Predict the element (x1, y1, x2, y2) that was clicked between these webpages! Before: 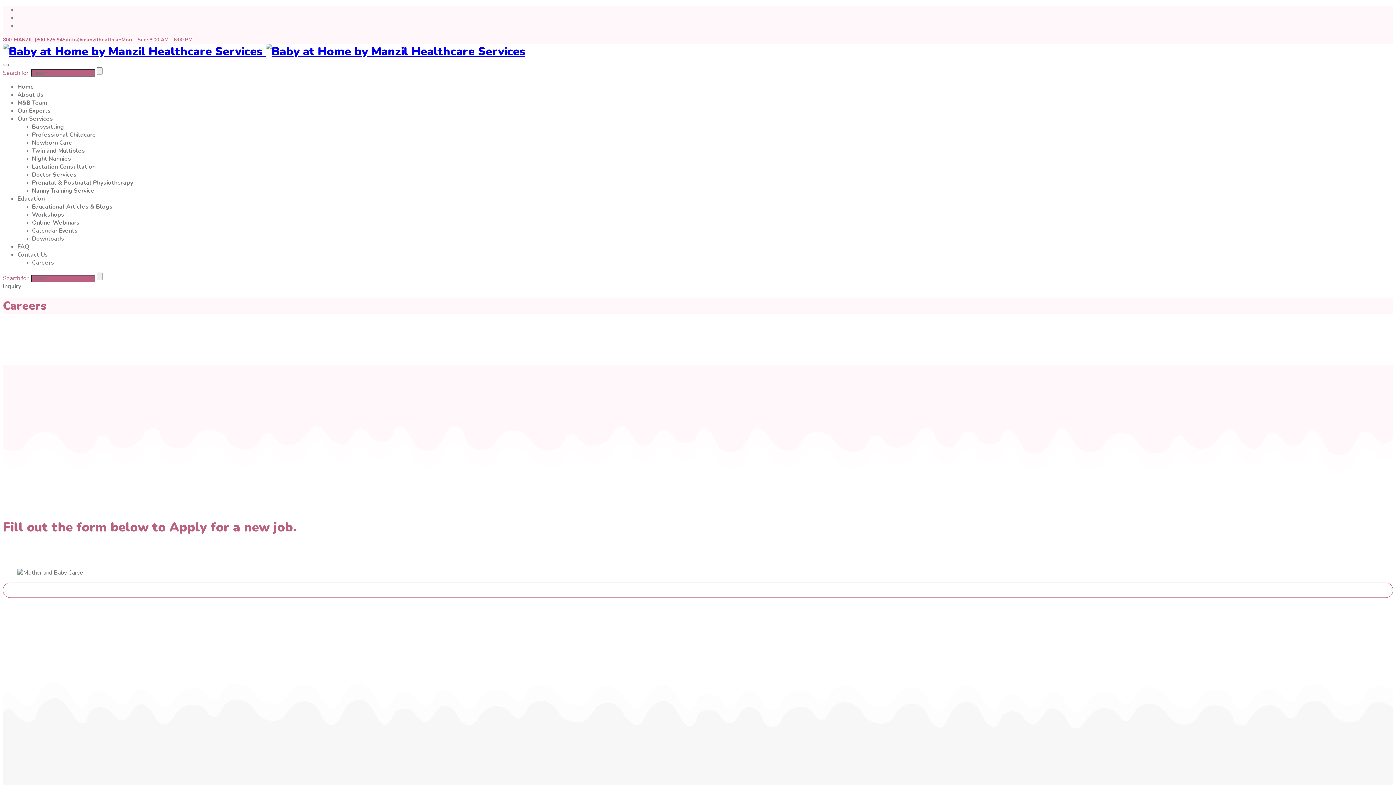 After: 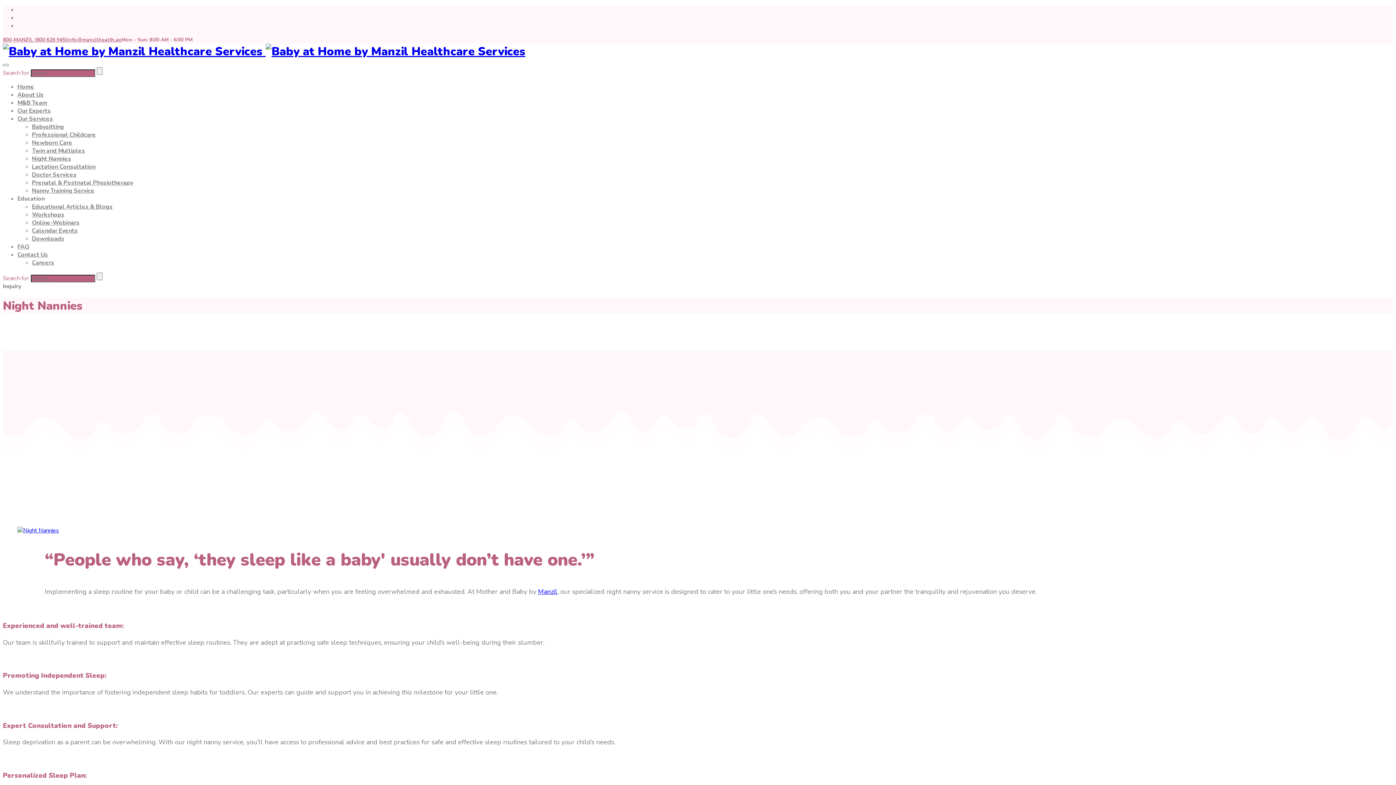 Action: bbox: (32, 154, 71, 162) label: Night Nannies